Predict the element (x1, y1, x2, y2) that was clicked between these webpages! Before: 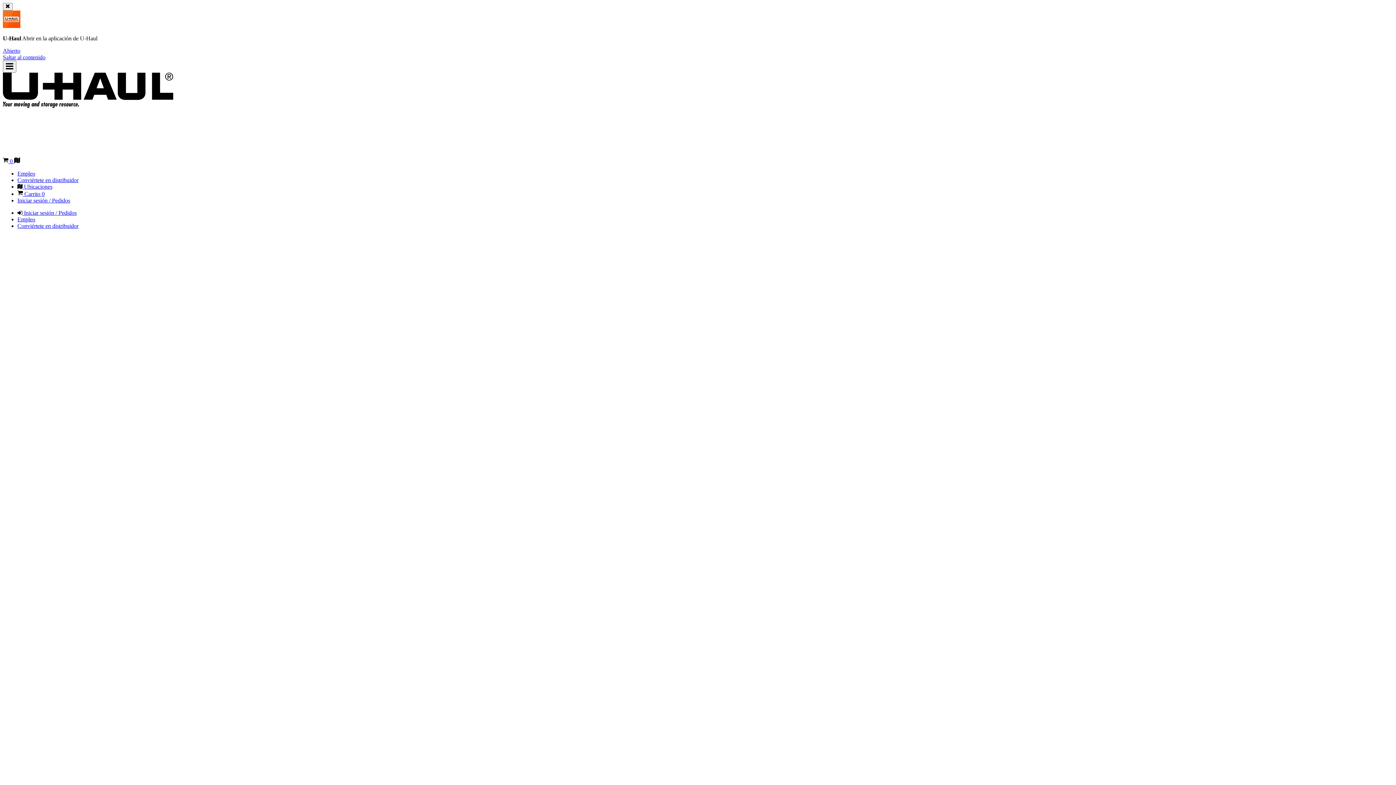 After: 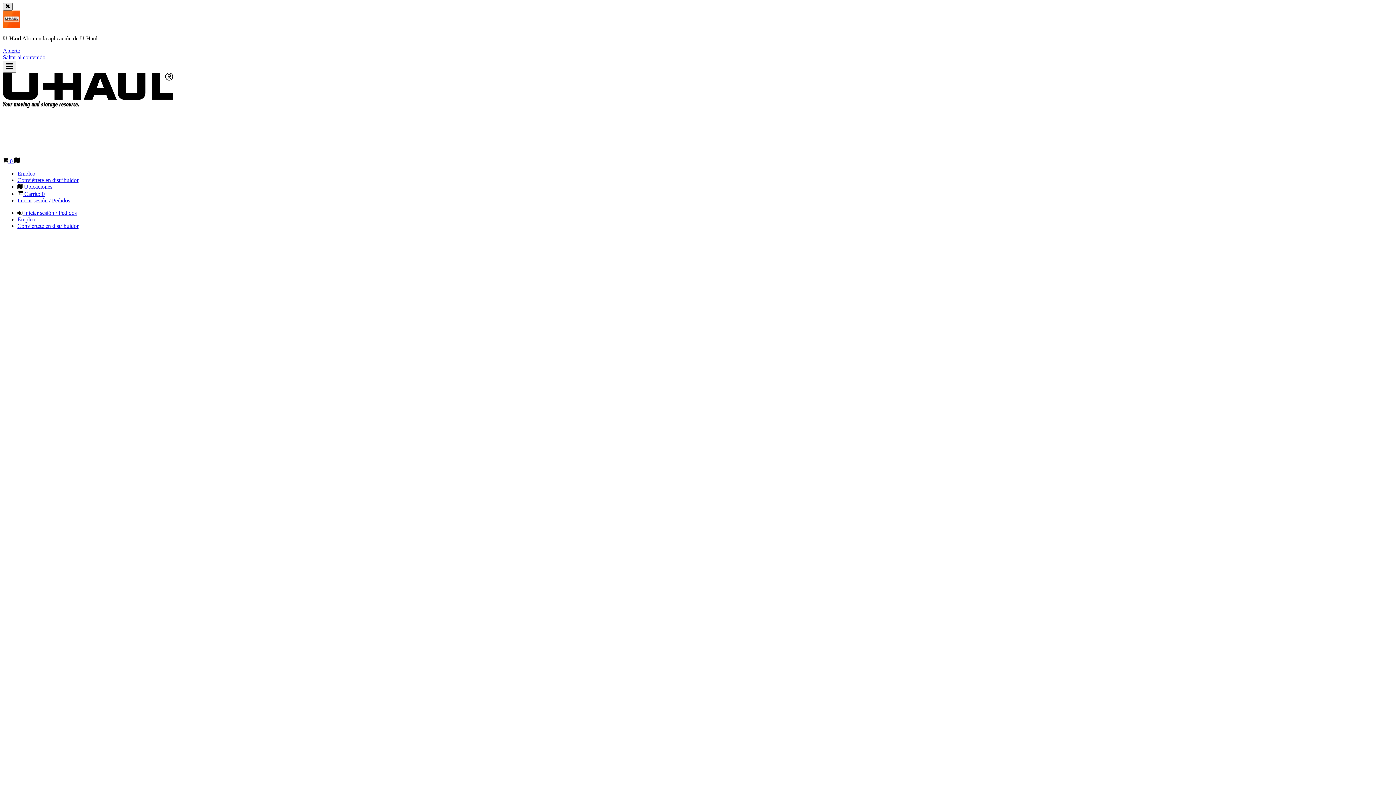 Action: bbox: (2, 2, 12, 10) label: Cerrar banner